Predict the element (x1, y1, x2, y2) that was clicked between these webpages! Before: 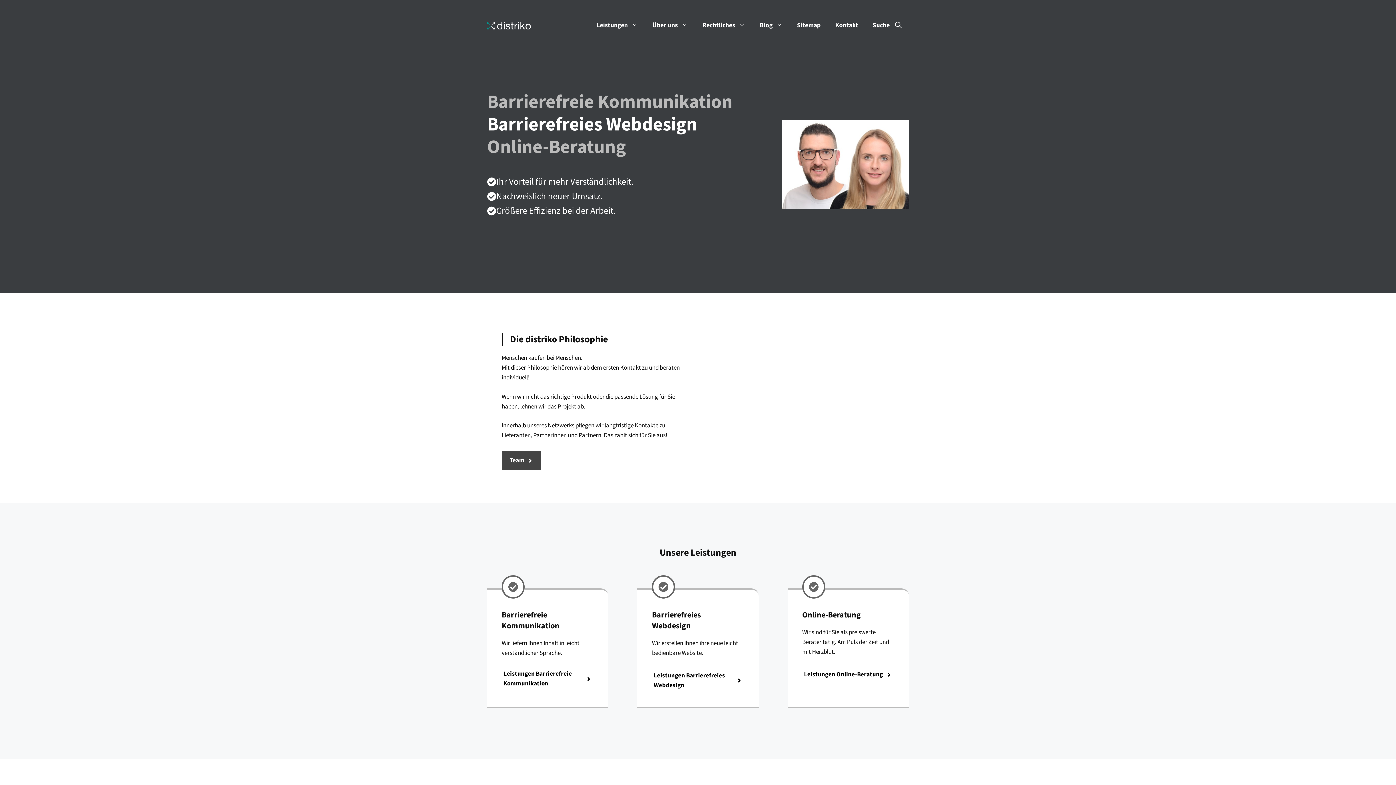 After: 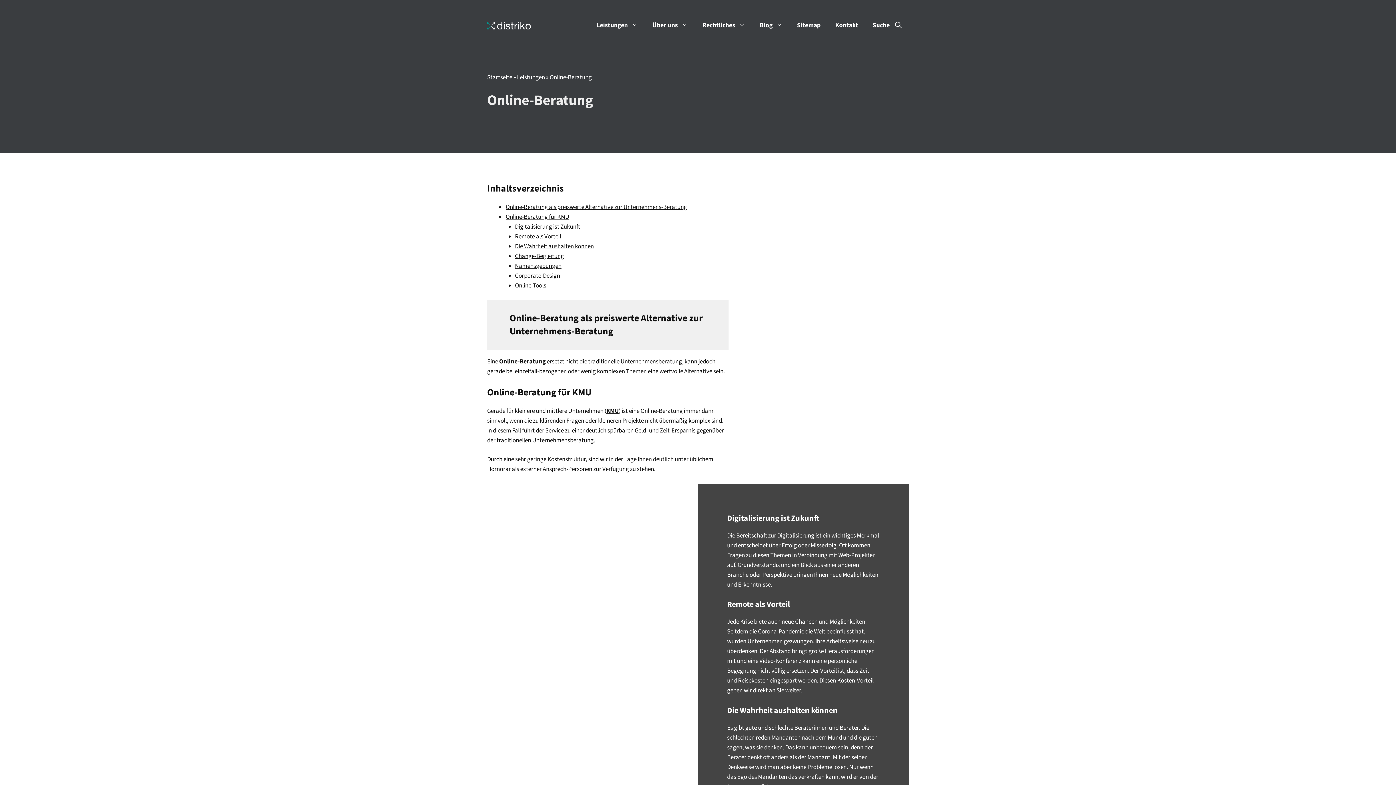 Action: bbox: (802, 668, 894, 681) label: Leistungen Online-Beratung